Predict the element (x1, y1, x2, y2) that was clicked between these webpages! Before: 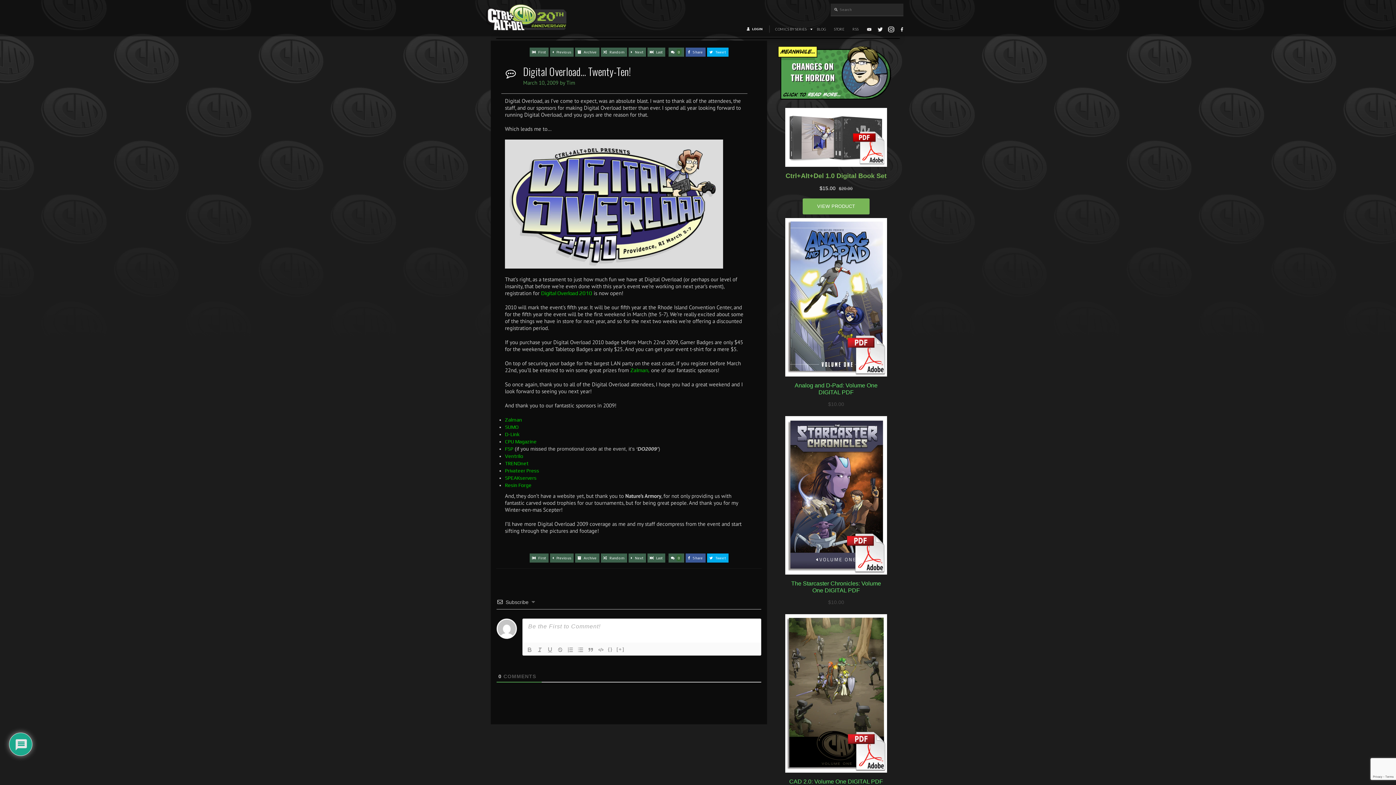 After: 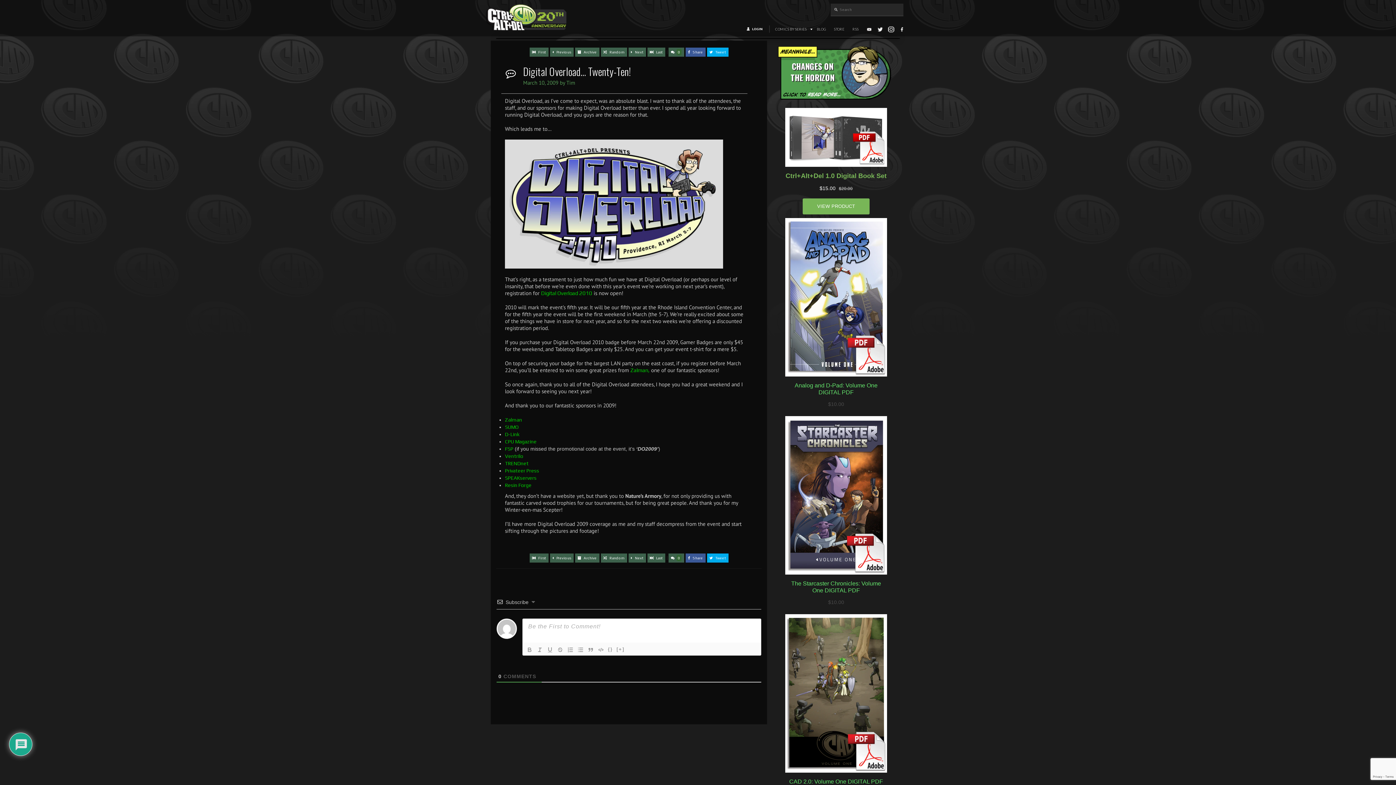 Action: label: Digital Overload… Twenty-Ten! bbox: (523, 64, 747, 78)